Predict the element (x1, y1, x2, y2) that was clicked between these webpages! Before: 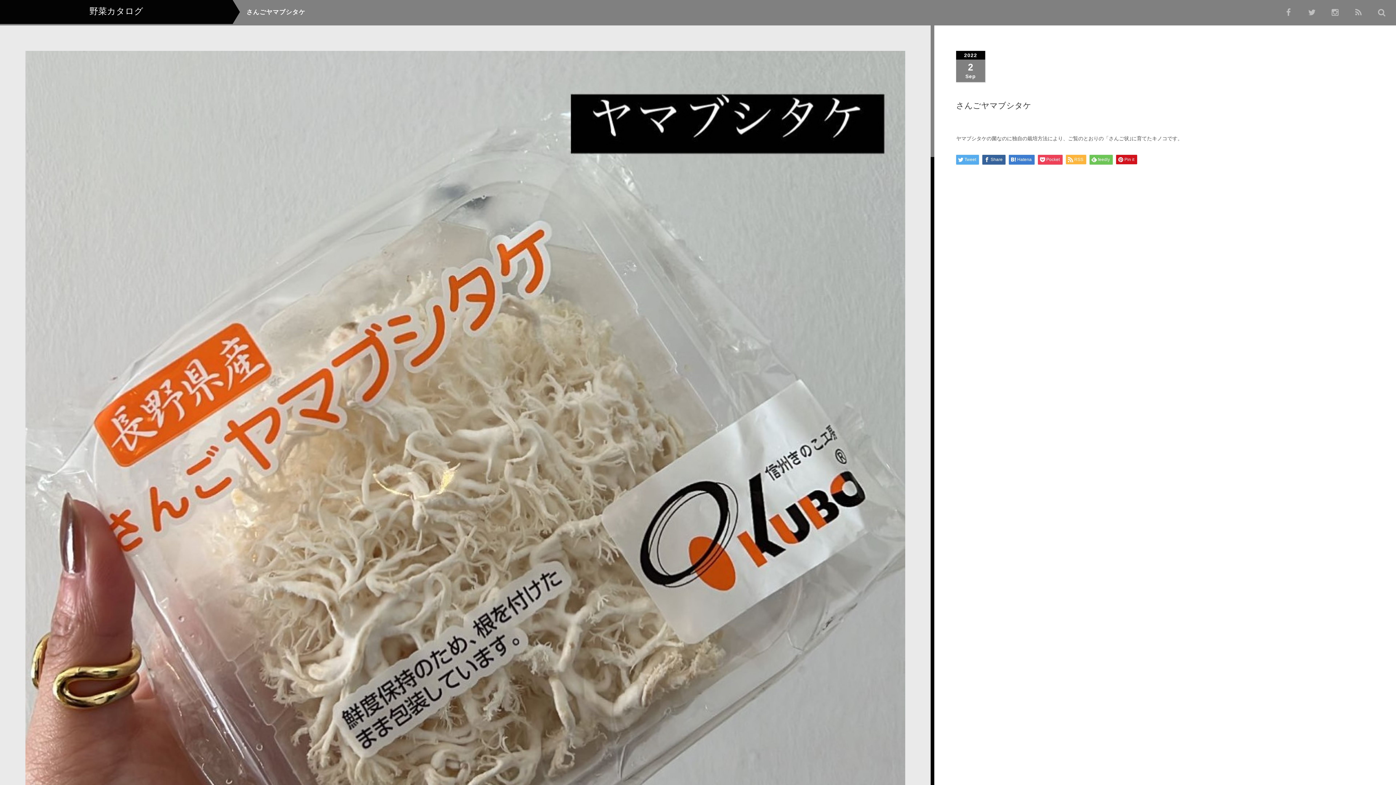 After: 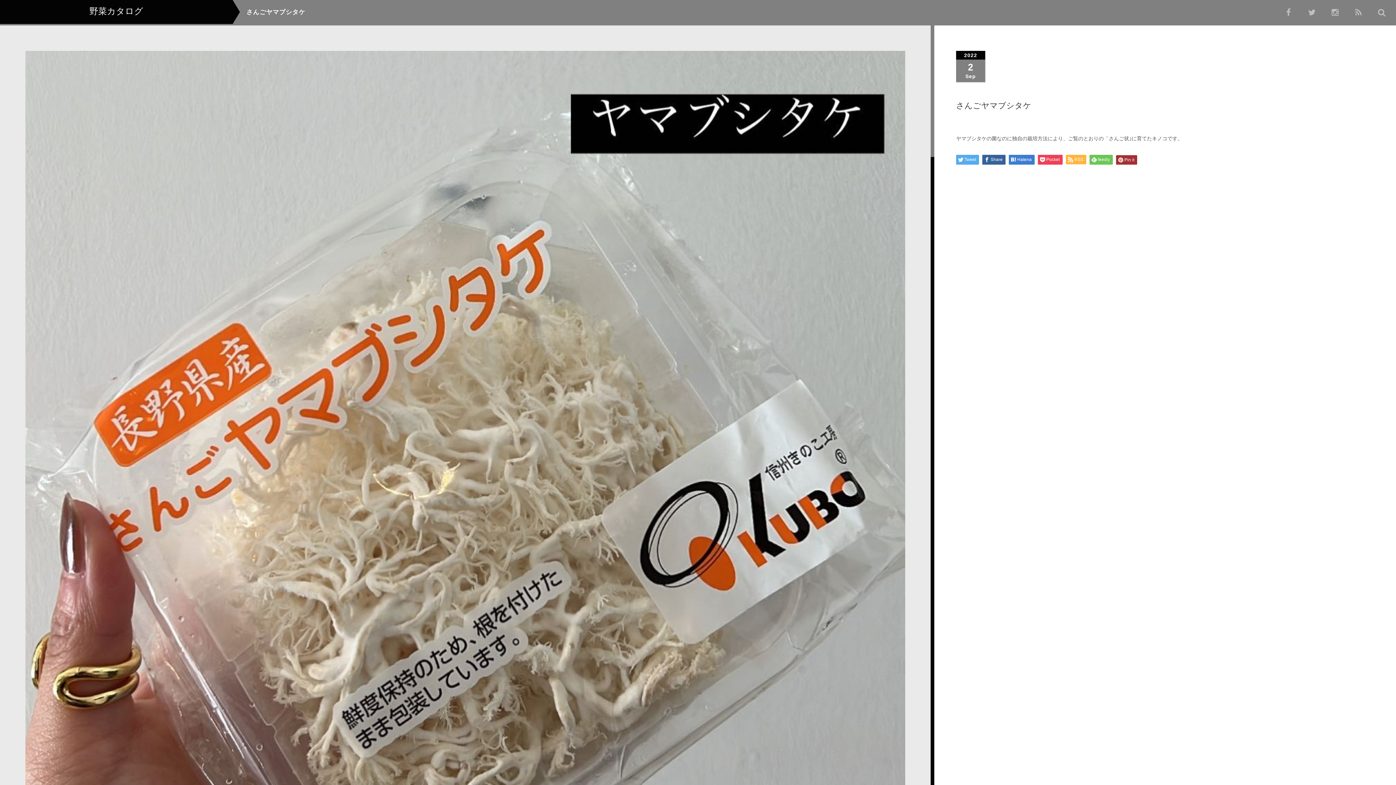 Action: label: Pin it bbox: (1116, 154, 1137, 164)